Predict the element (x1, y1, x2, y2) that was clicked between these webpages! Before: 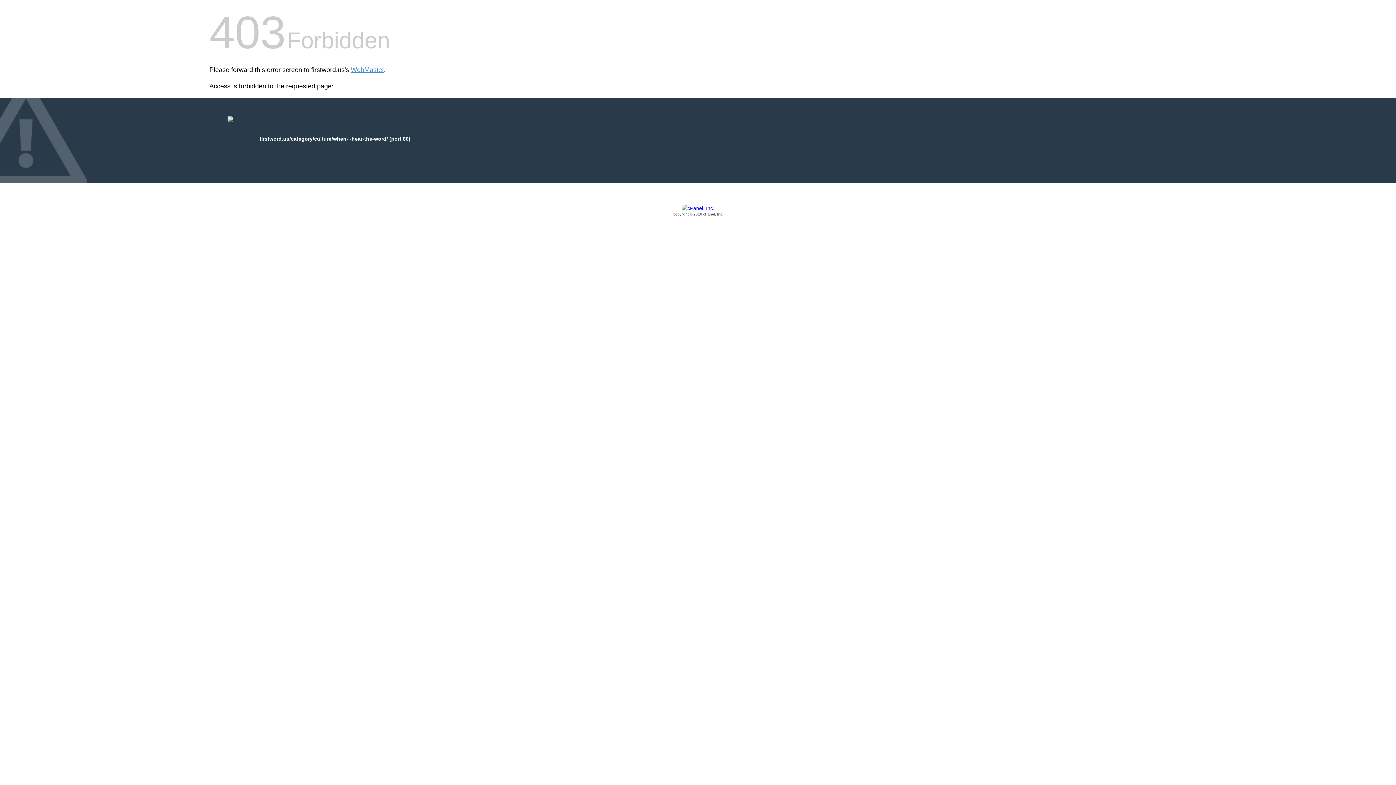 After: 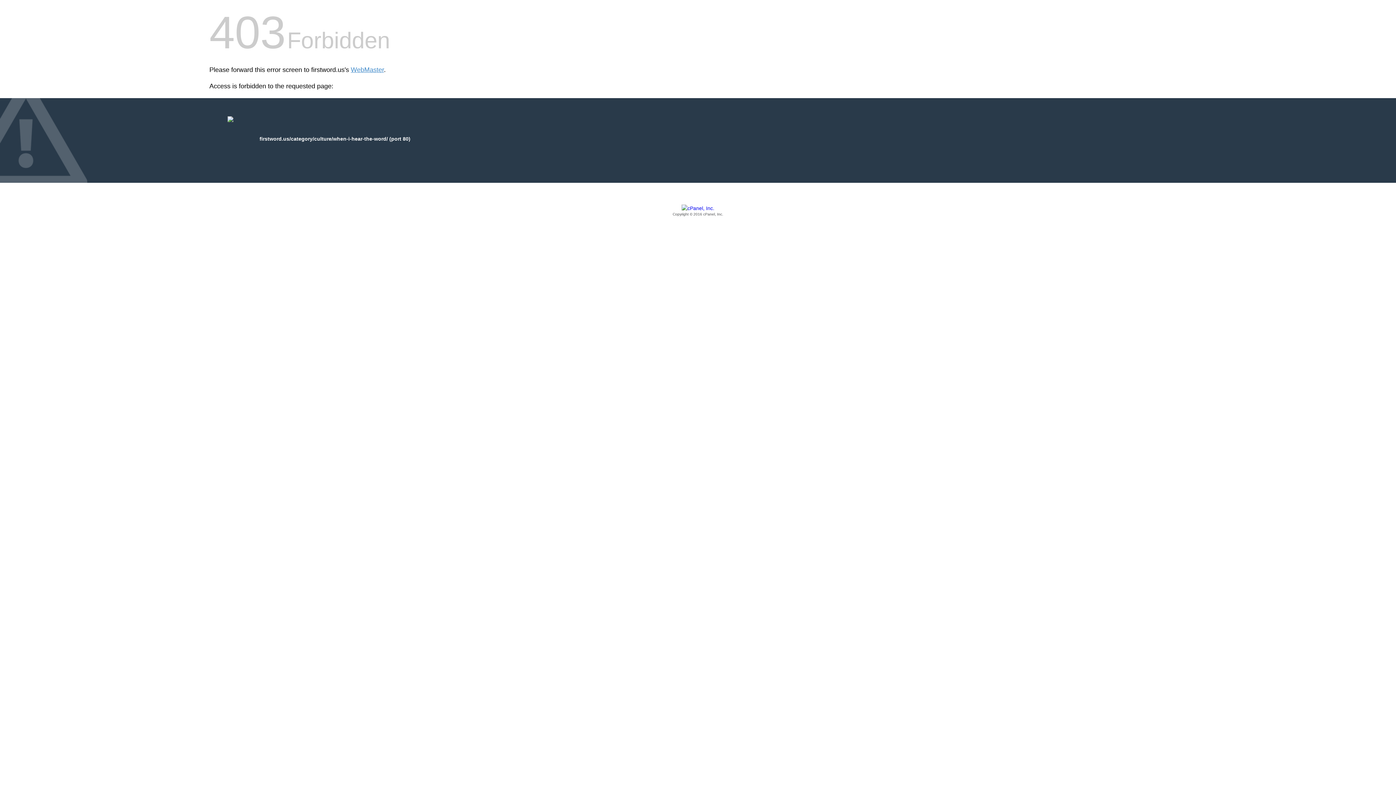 Action: label: Copyright © 2016 cPanel, Inc. bbox: (209, 205, 1186, 217)